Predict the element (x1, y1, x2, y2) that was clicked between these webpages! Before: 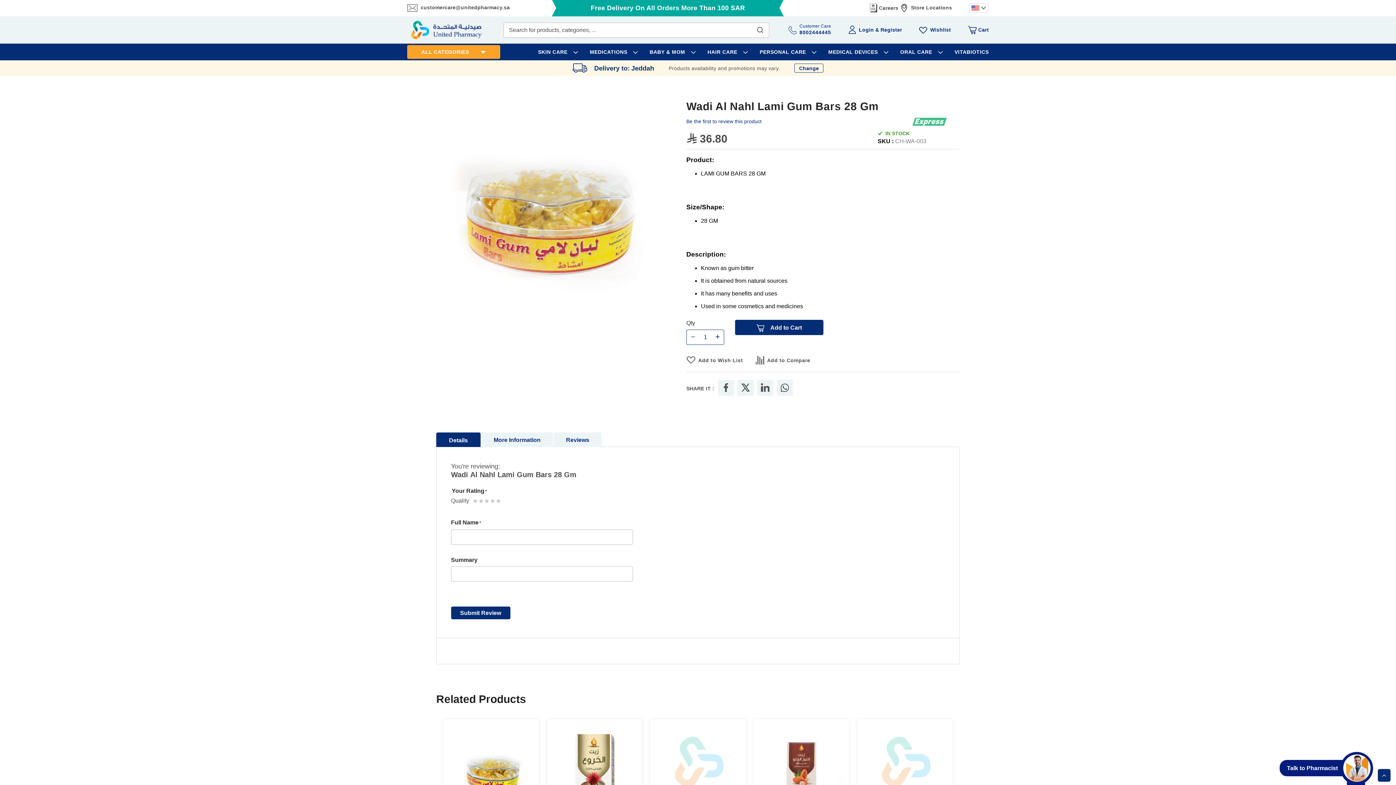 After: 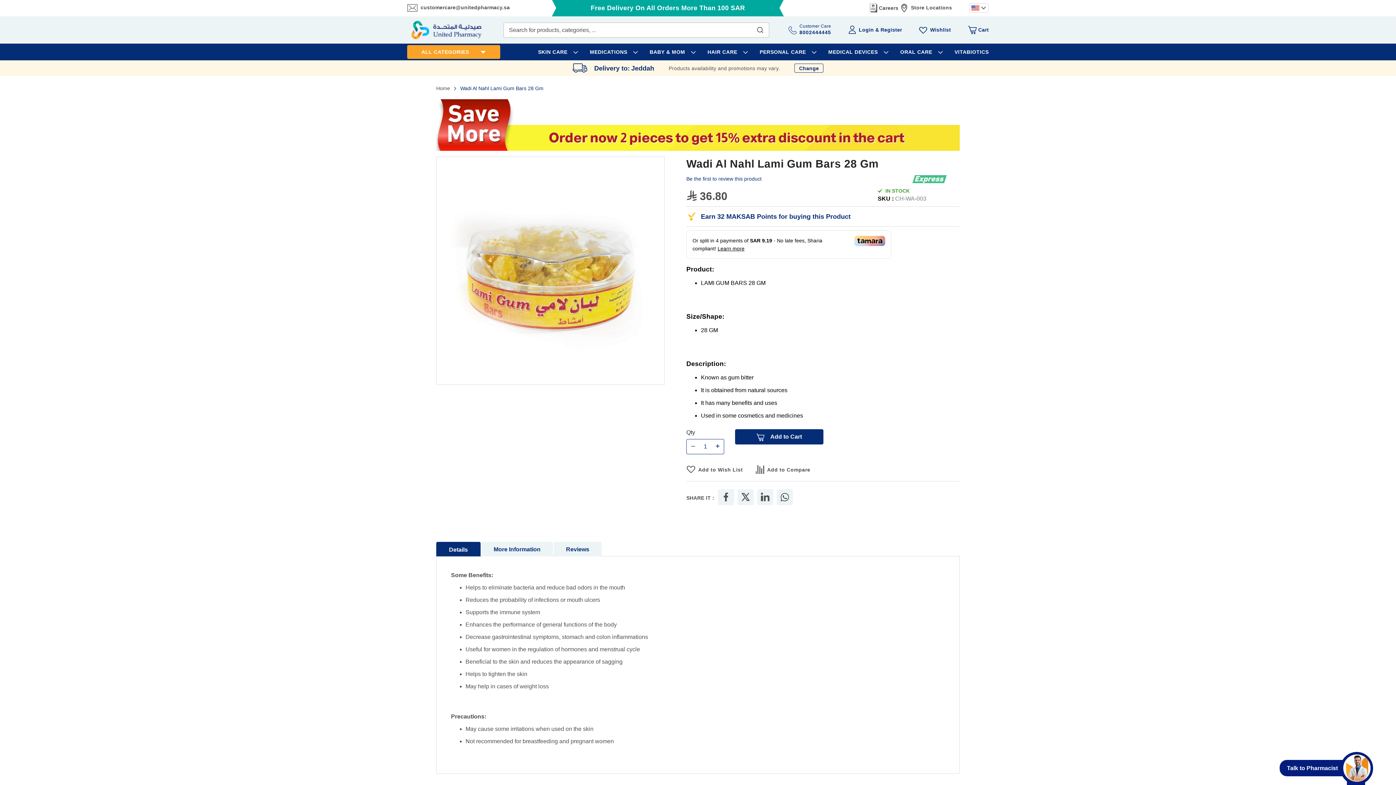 Action: bbox: (761, 383, 769, 393)